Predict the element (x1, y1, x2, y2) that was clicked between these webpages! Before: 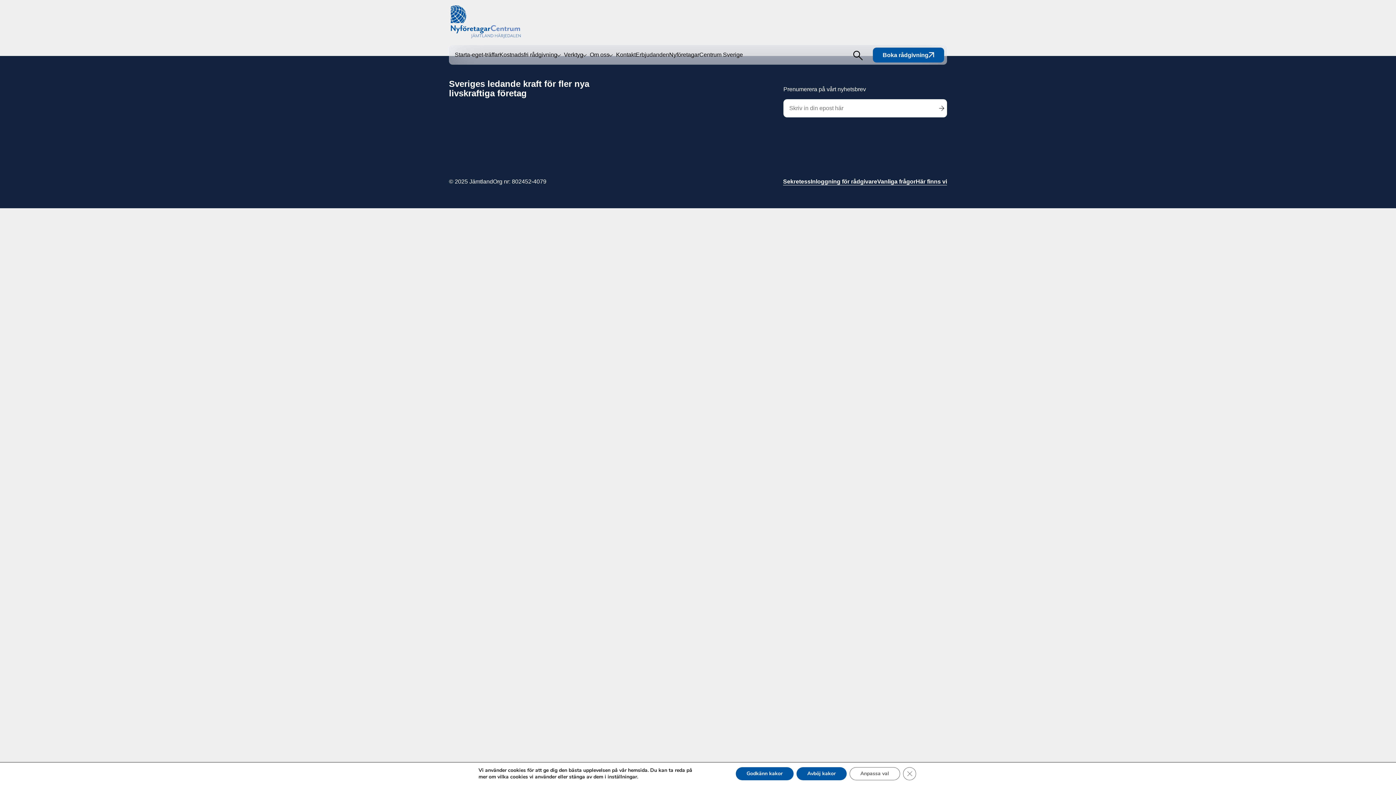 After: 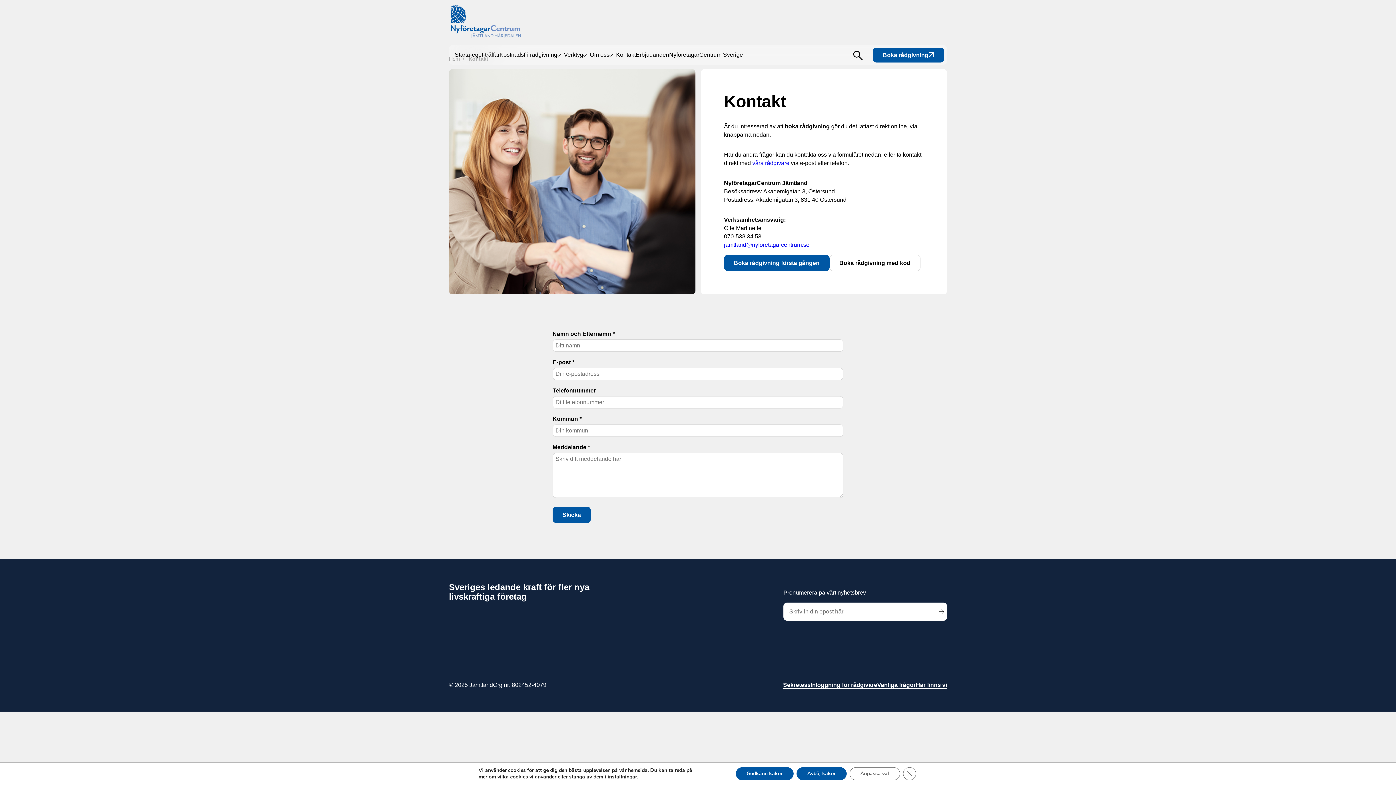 Action: bbox: (616, 51, 635, 57) label: Kontakt